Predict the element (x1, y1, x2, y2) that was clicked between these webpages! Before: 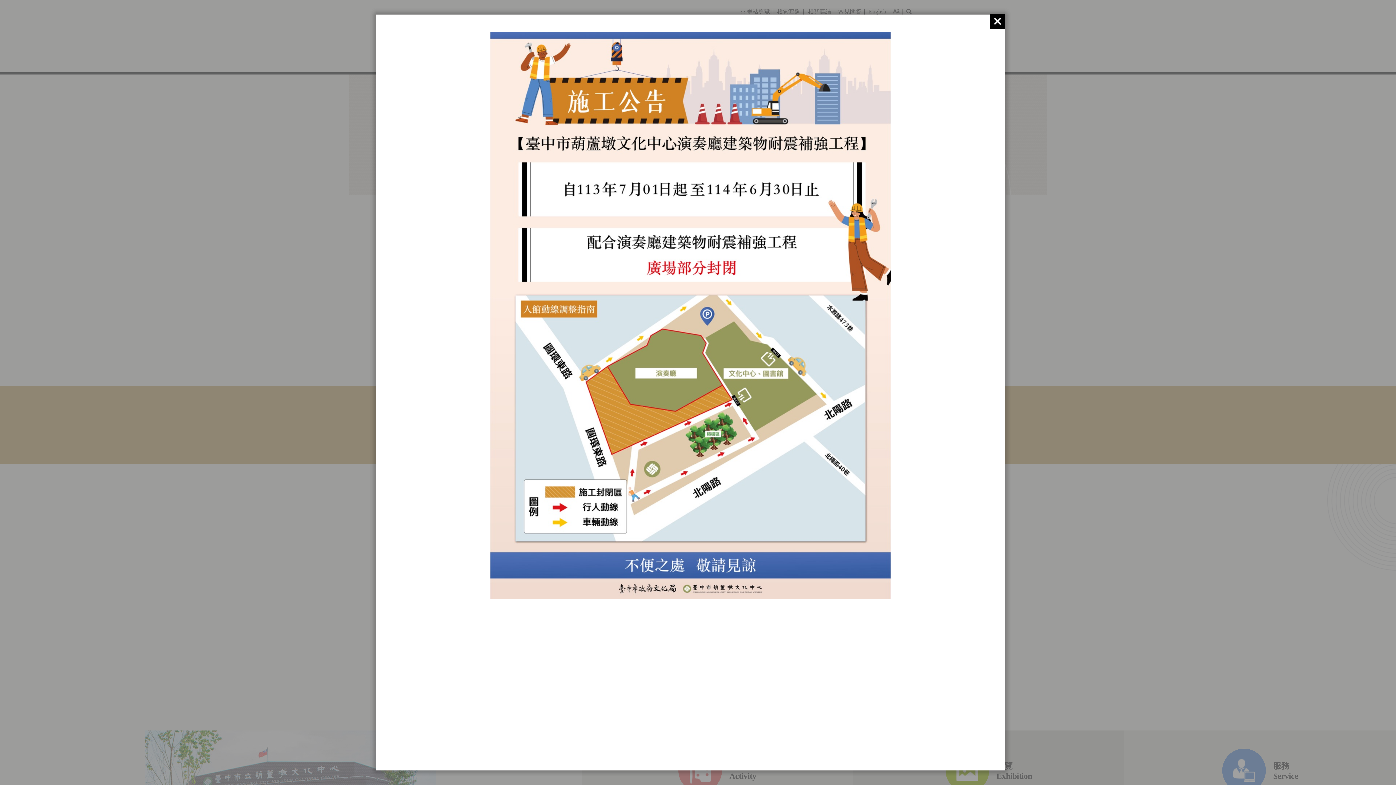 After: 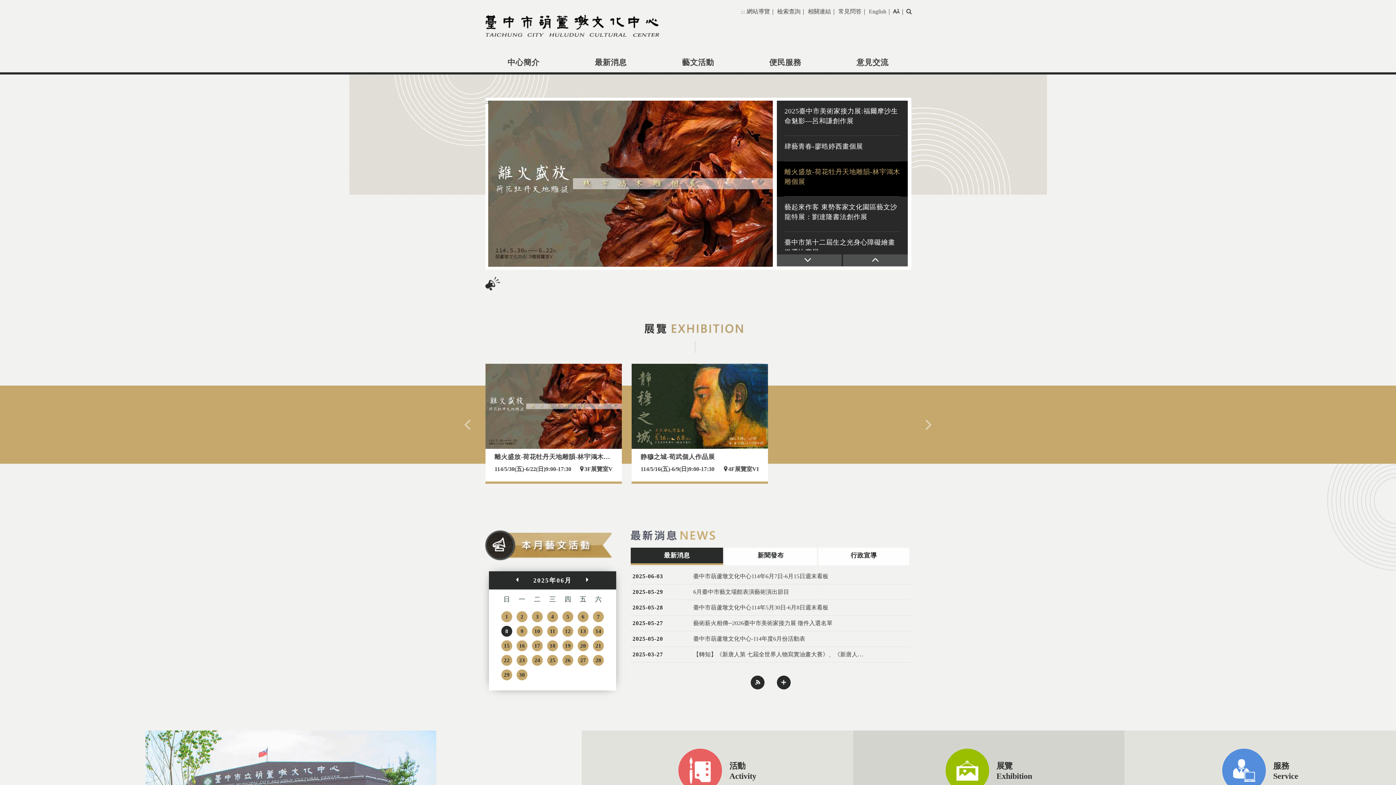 Action: bbox: (990, 14, 1005, 28)